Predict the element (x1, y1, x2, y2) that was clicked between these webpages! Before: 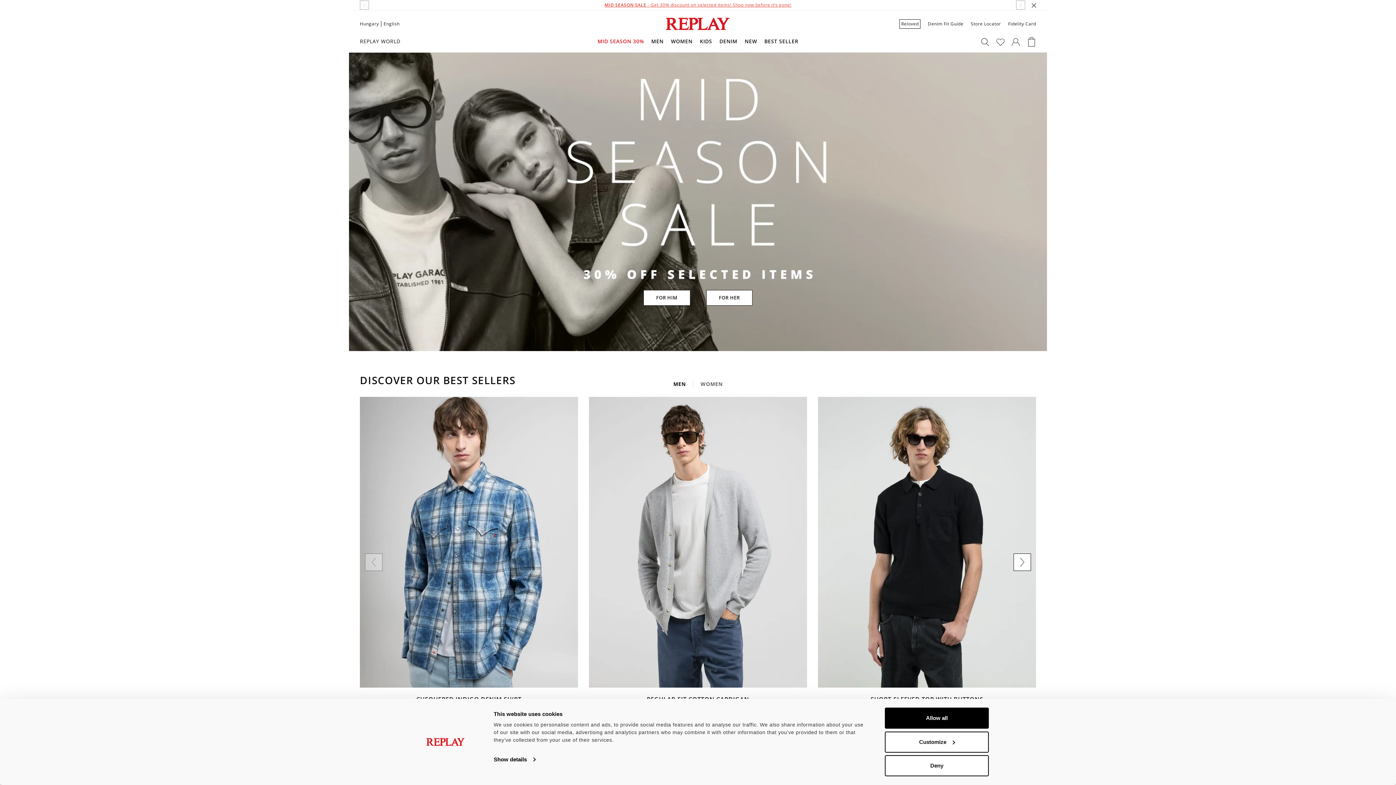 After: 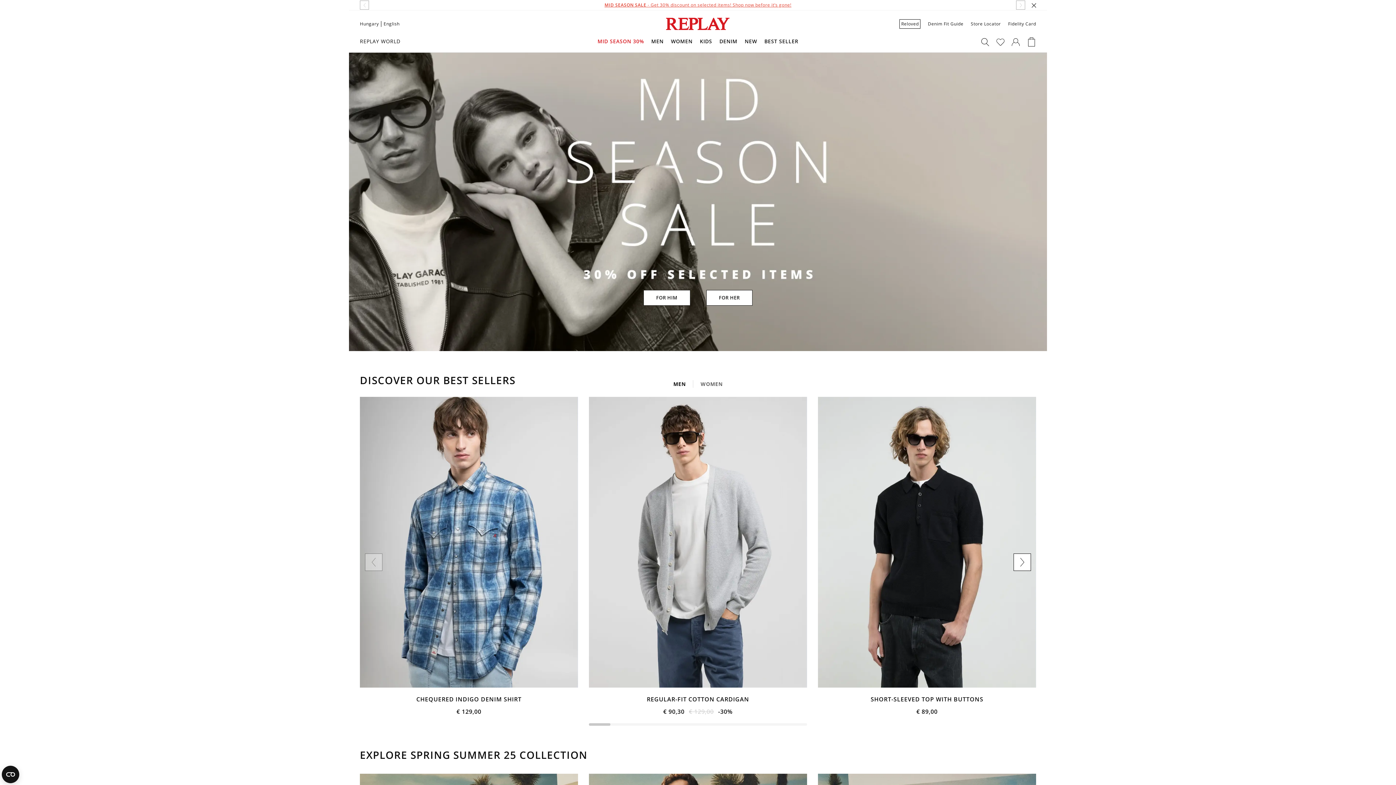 Action: bbox: (885, 708, 989, 729) label: Allow all